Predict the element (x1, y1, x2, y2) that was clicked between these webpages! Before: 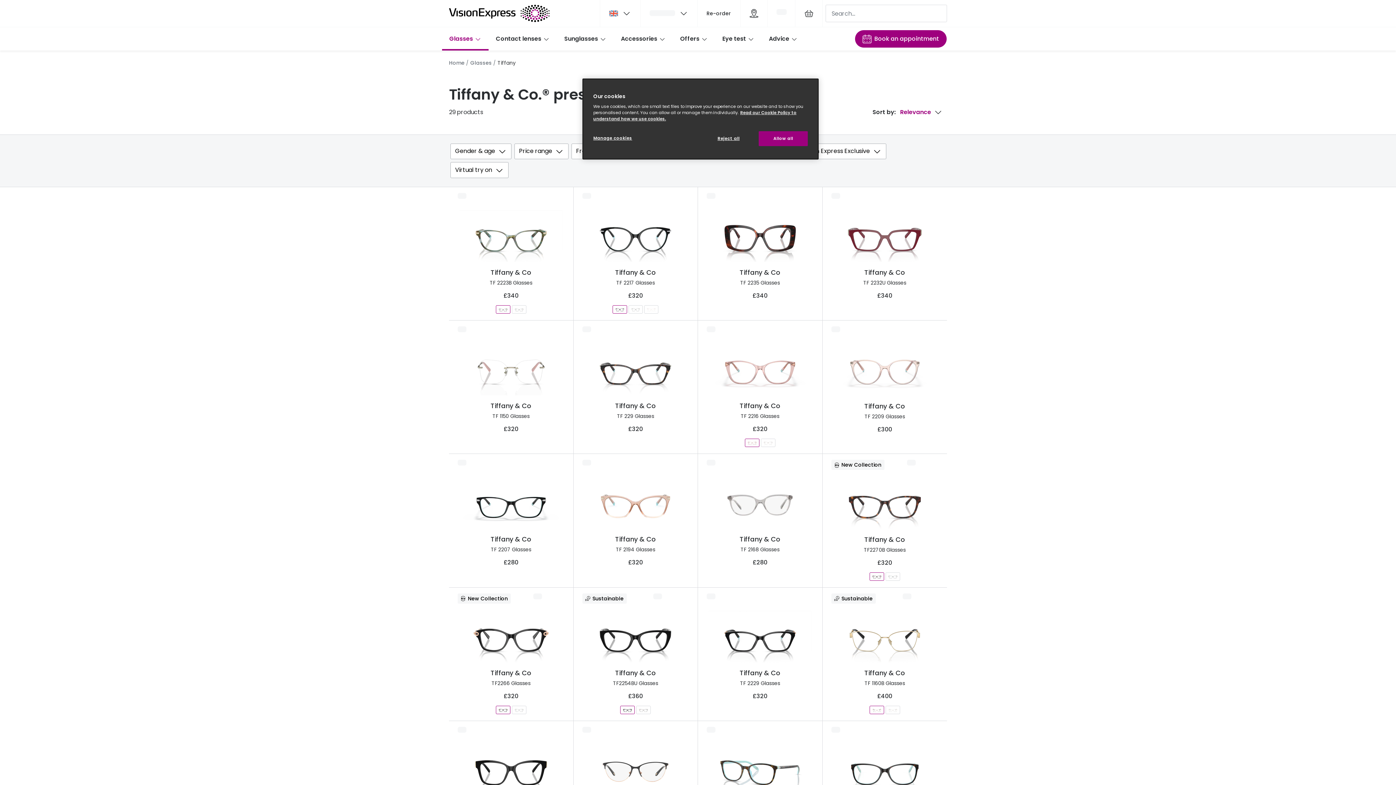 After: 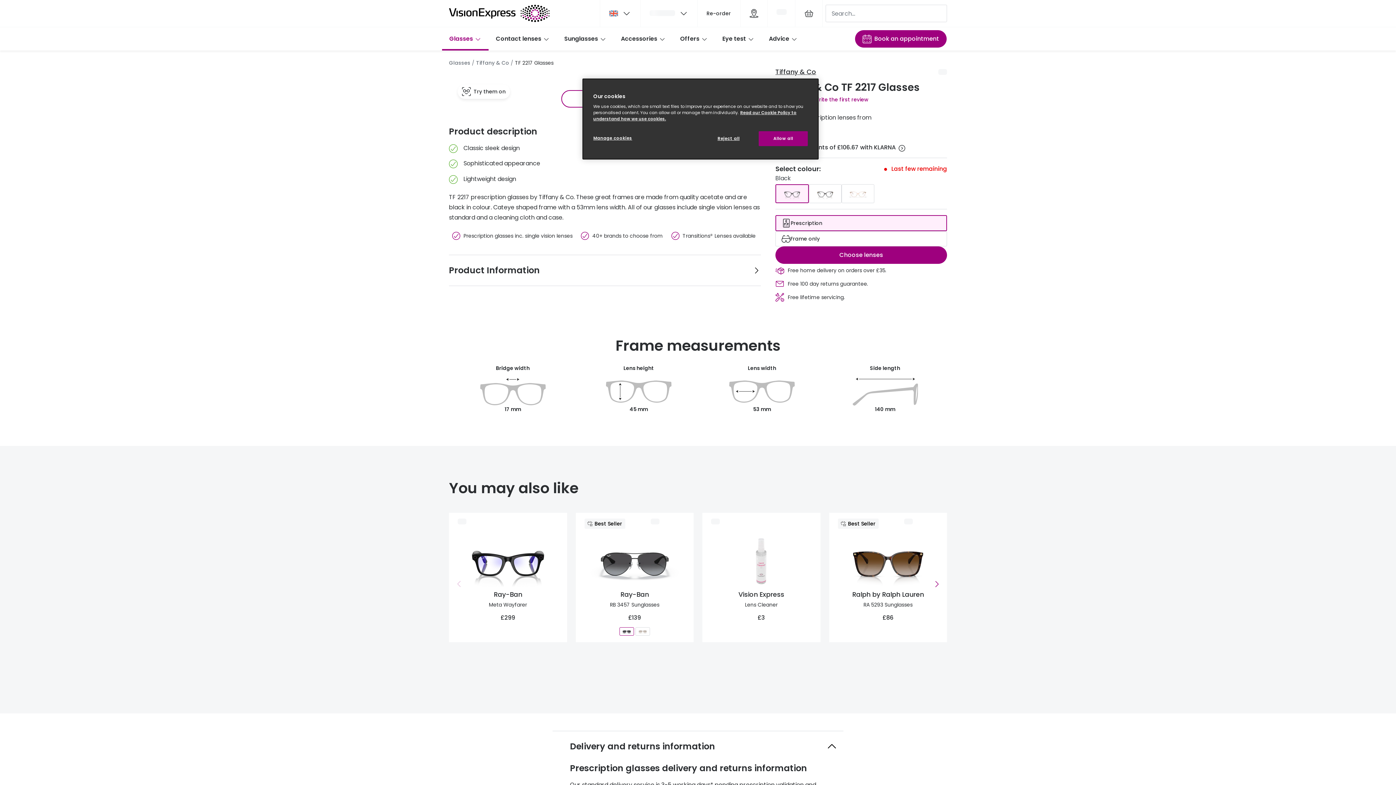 Action: bbox: (573, 187, 697, 320) label: Tiffany & Co
TF 2217 Glasses
£320